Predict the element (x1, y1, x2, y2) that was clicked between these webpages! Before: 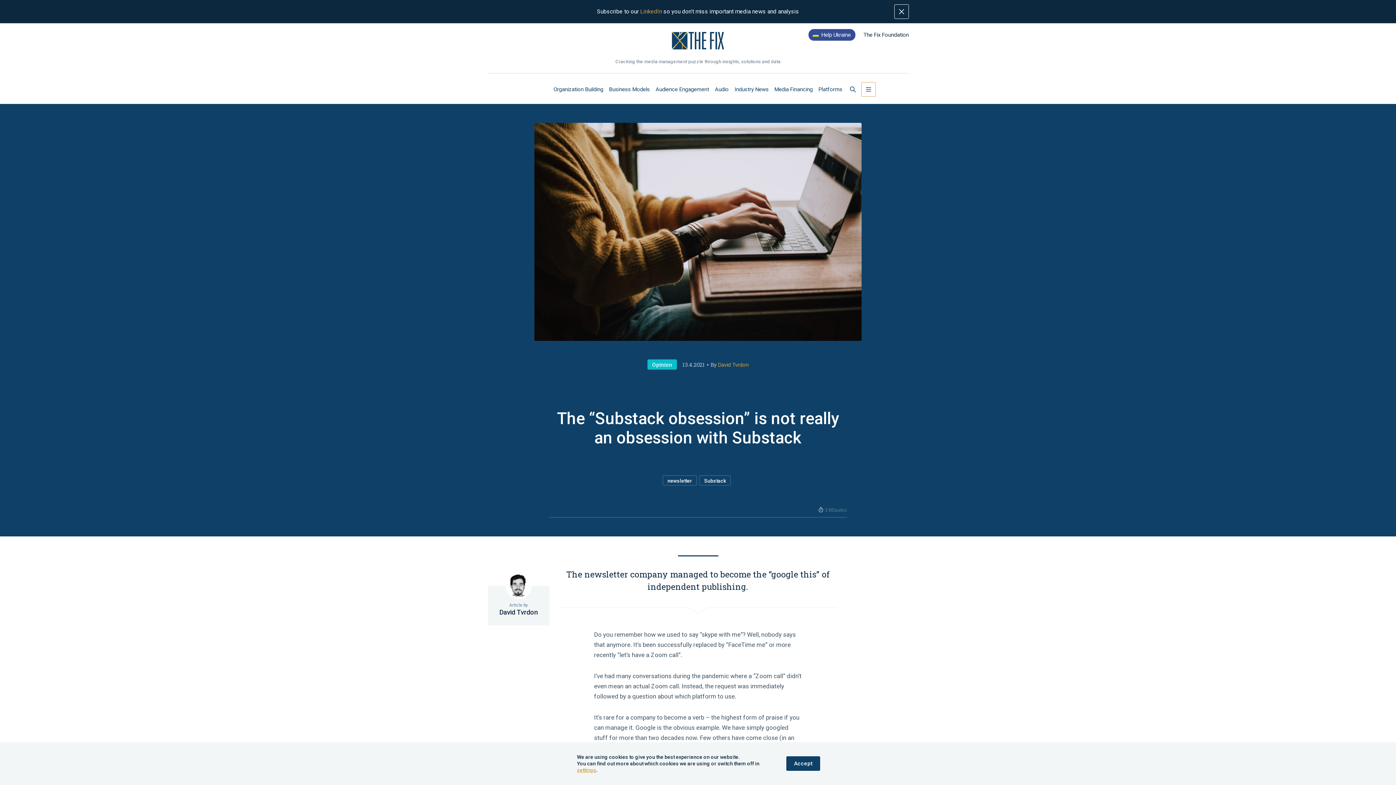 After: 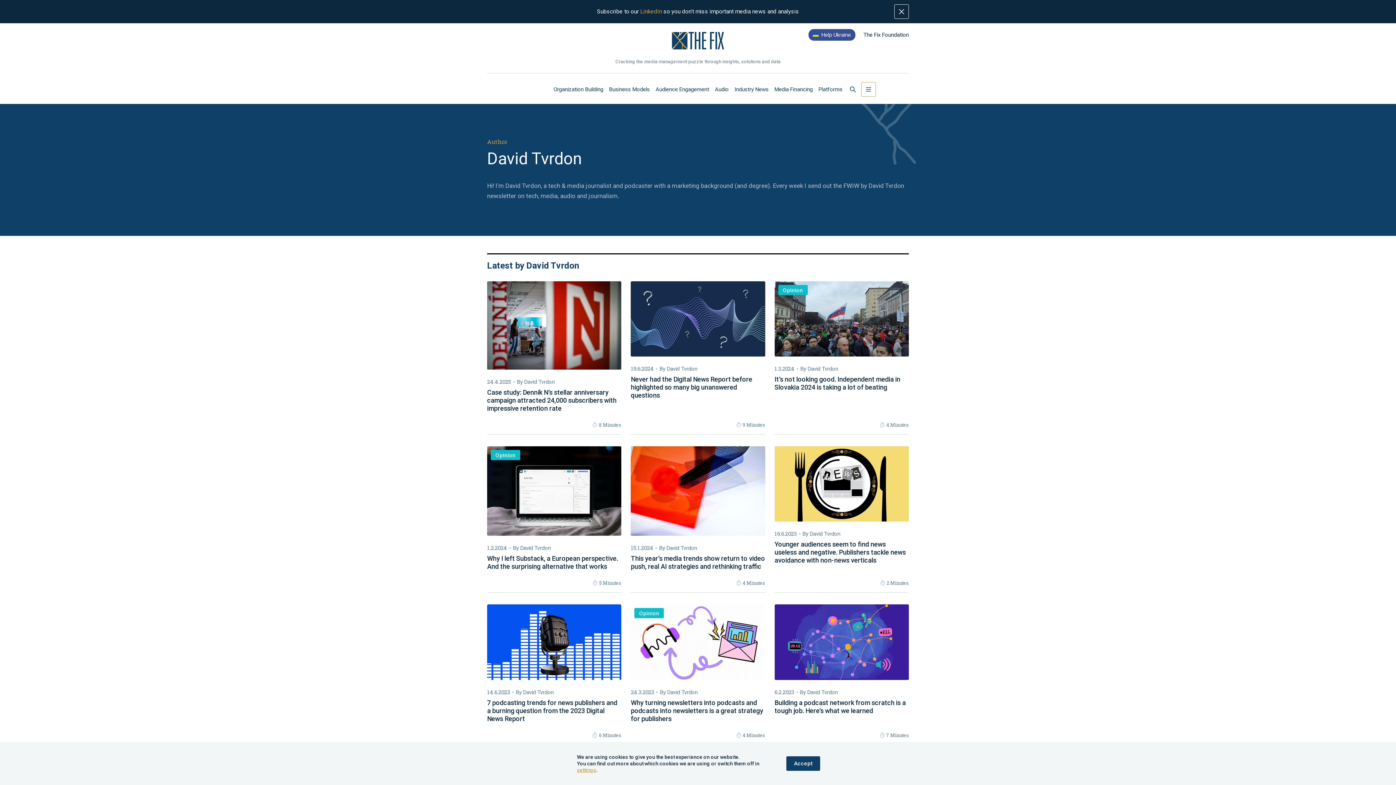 Action: bbox: (505, 572, 531, 600)